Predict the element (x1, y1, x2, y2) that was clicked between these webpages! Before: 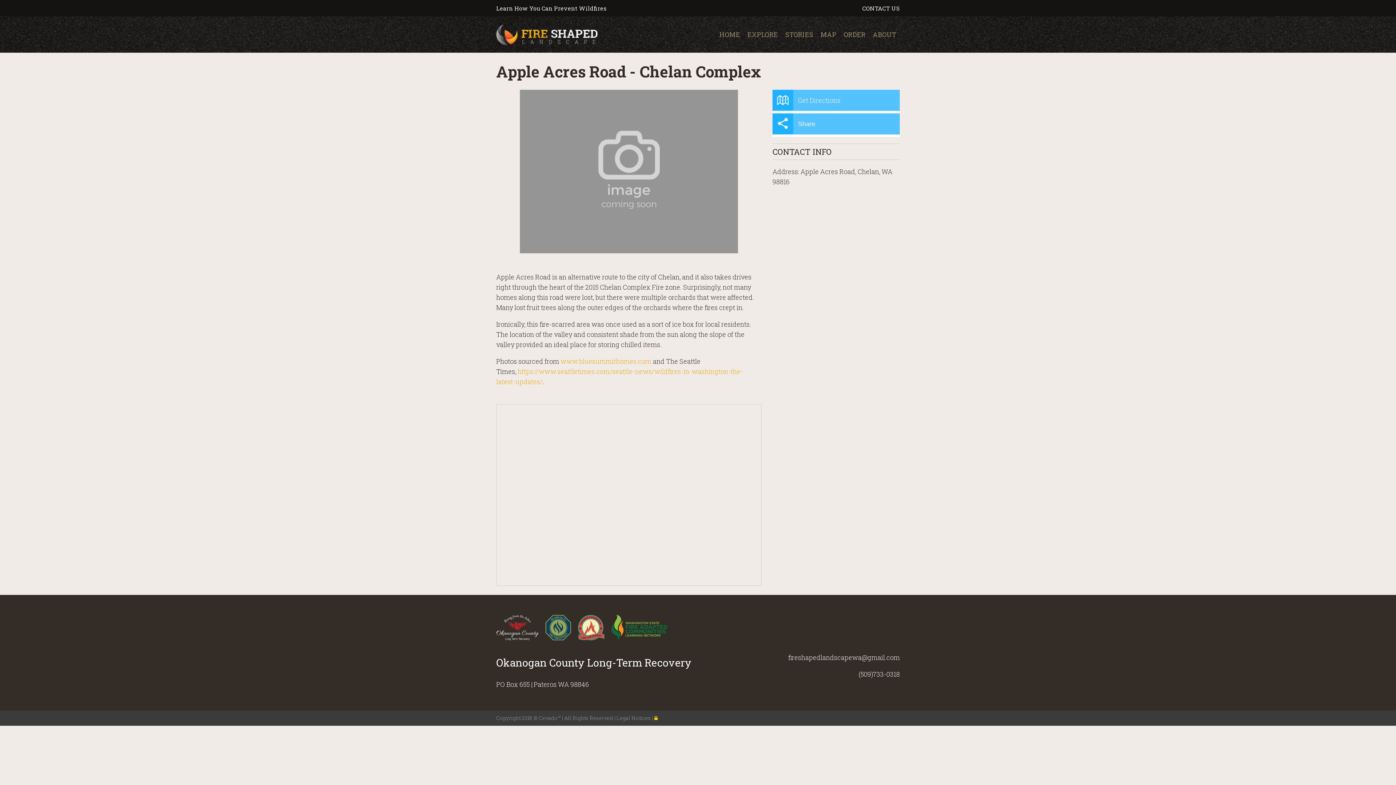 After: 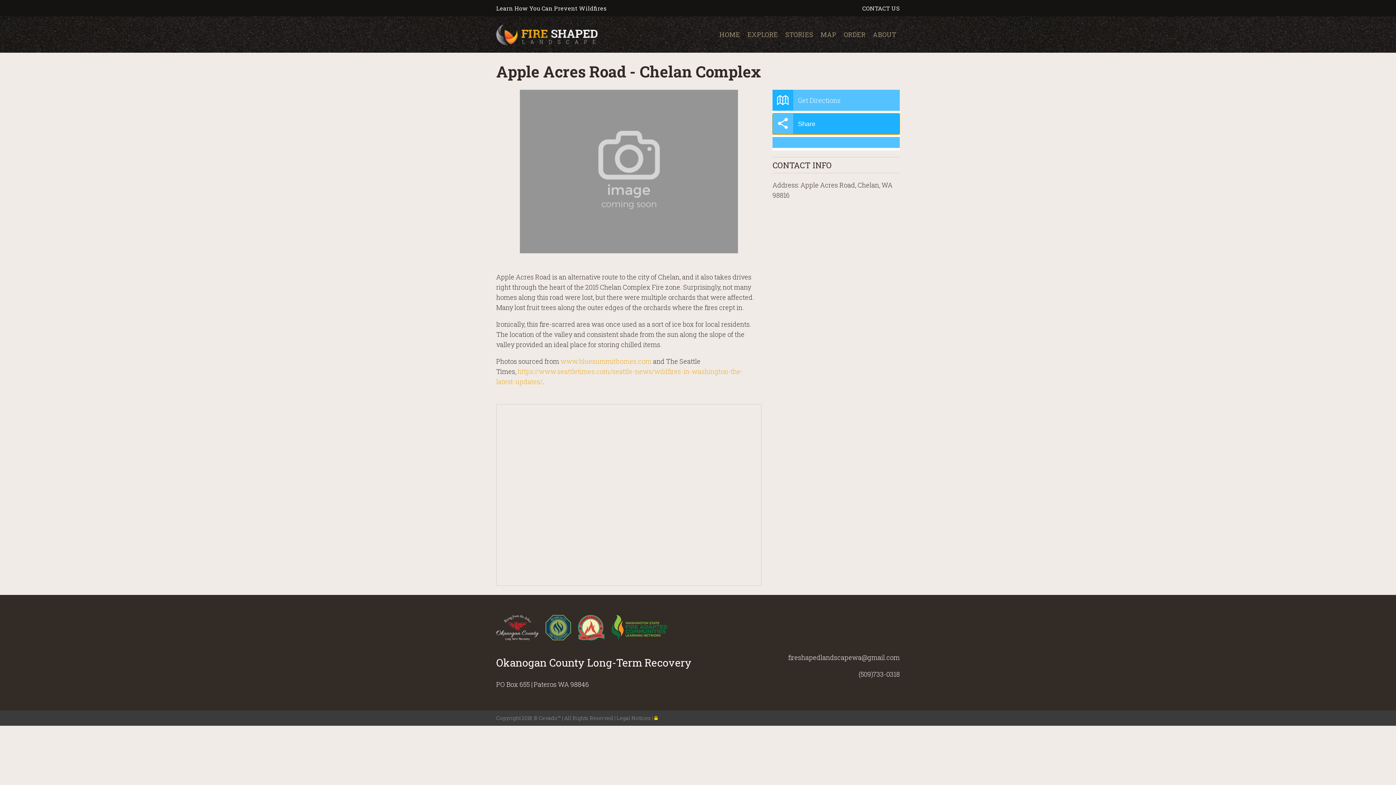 Action: bbox: (772, 113, 900, 134) label: Share